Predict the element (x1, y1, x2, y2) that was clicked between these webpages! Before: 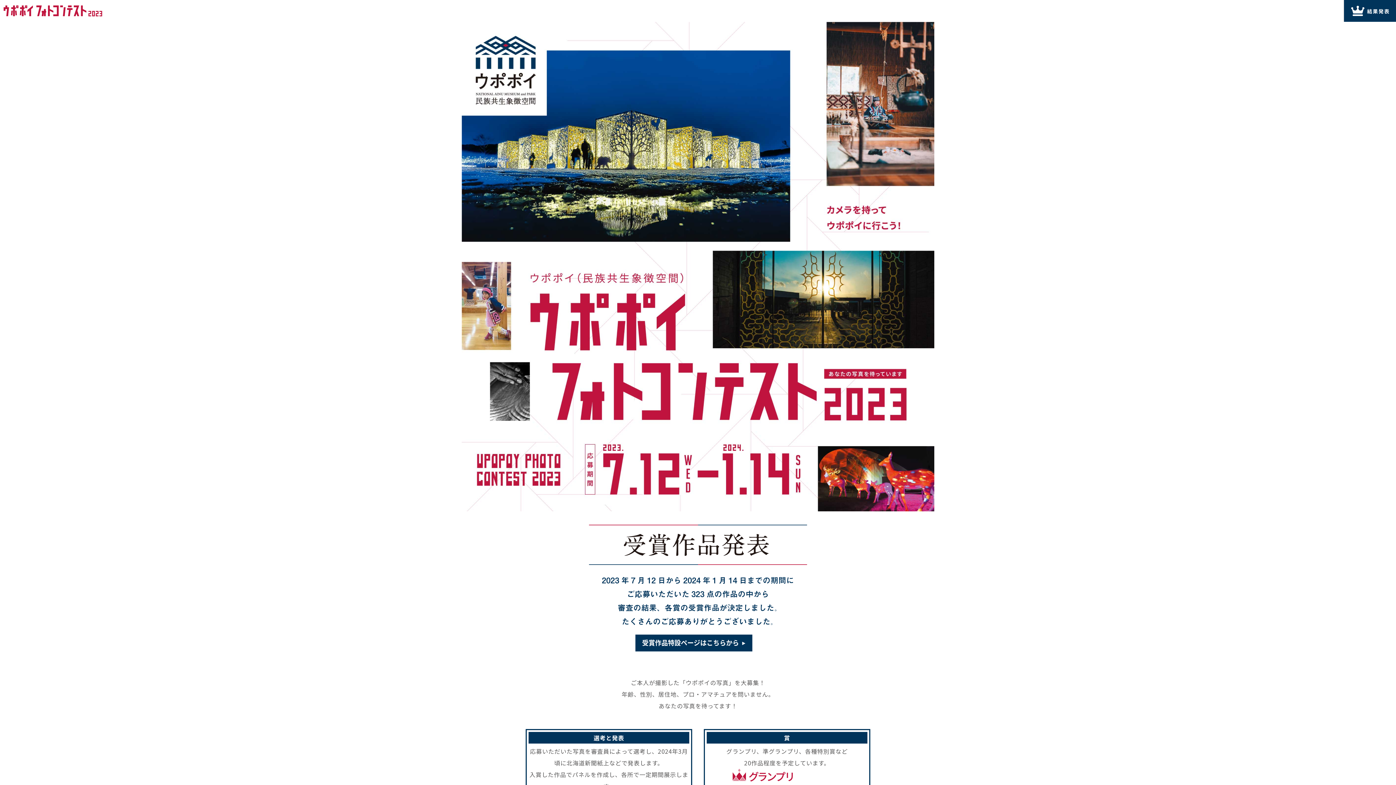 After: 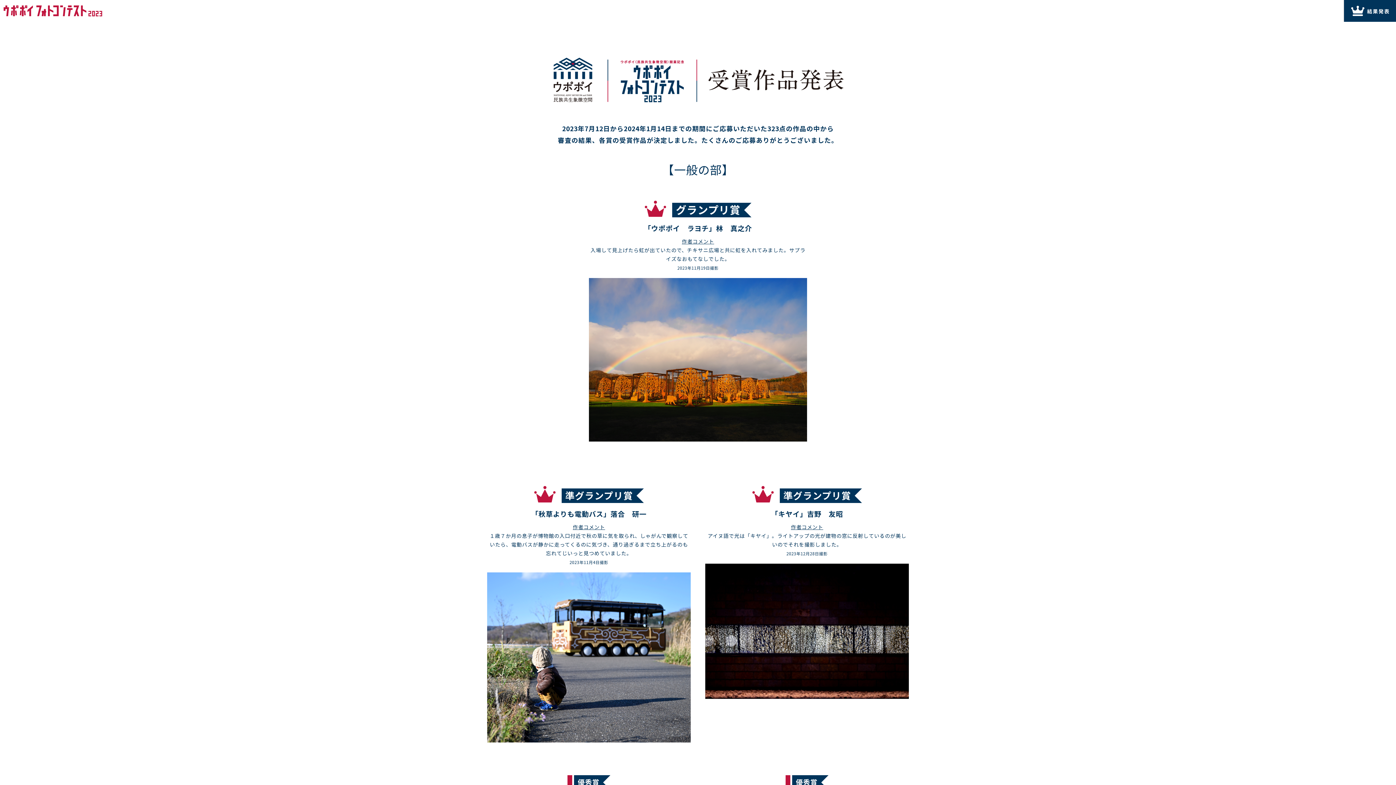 Action: bbox: (1344, 0, 1396, 21)